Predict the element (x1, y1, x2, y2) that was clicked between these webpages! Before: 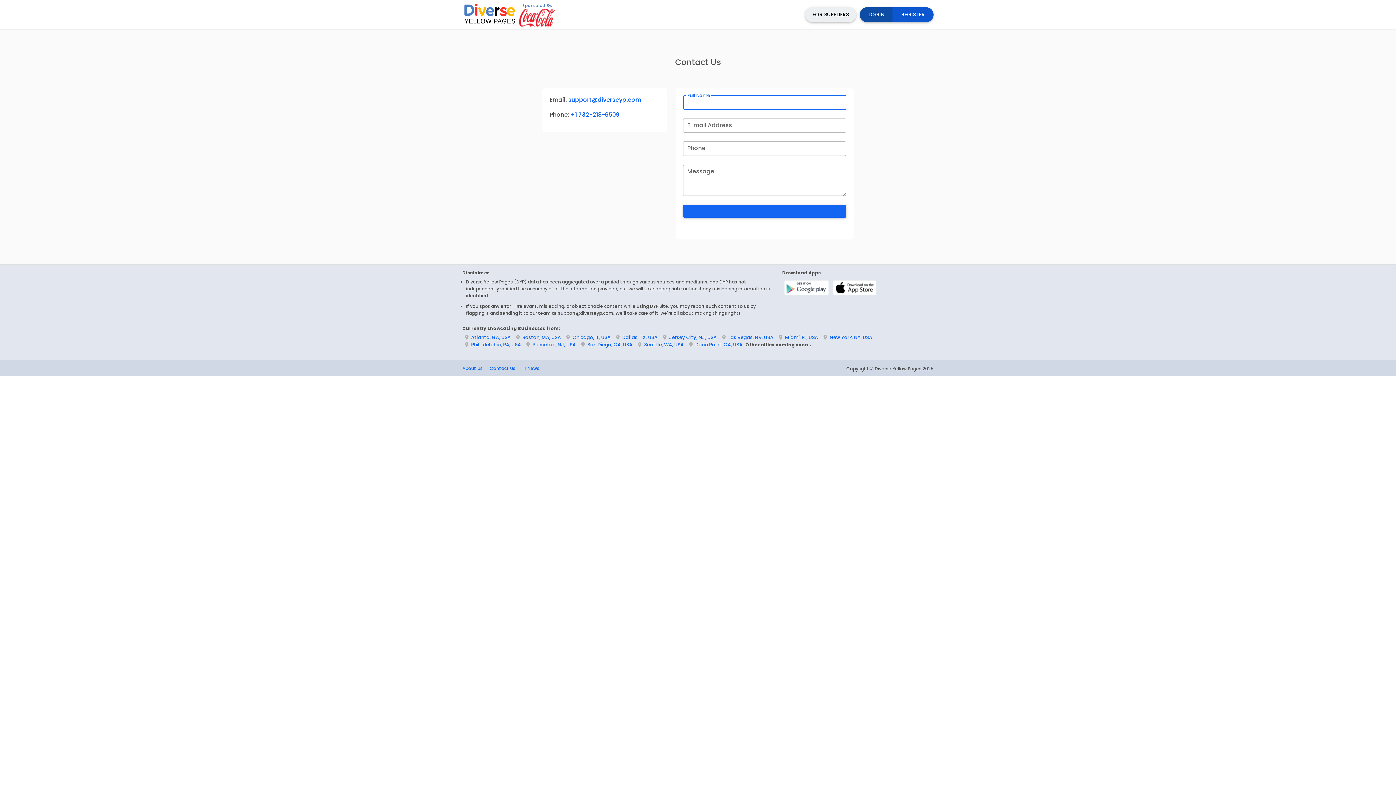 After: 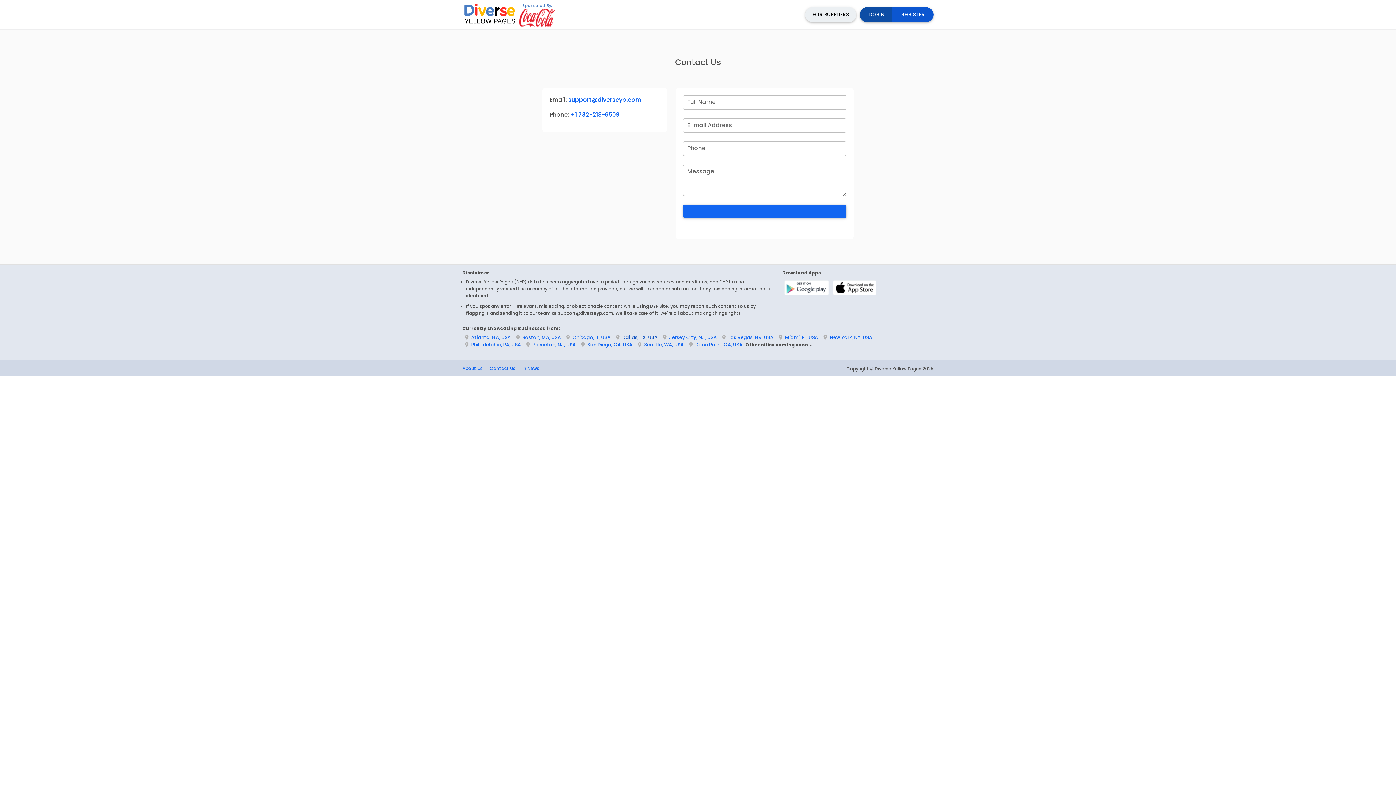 Action: bbox: (613, 333, 659, 341) label: Currently showcasing Businesses links